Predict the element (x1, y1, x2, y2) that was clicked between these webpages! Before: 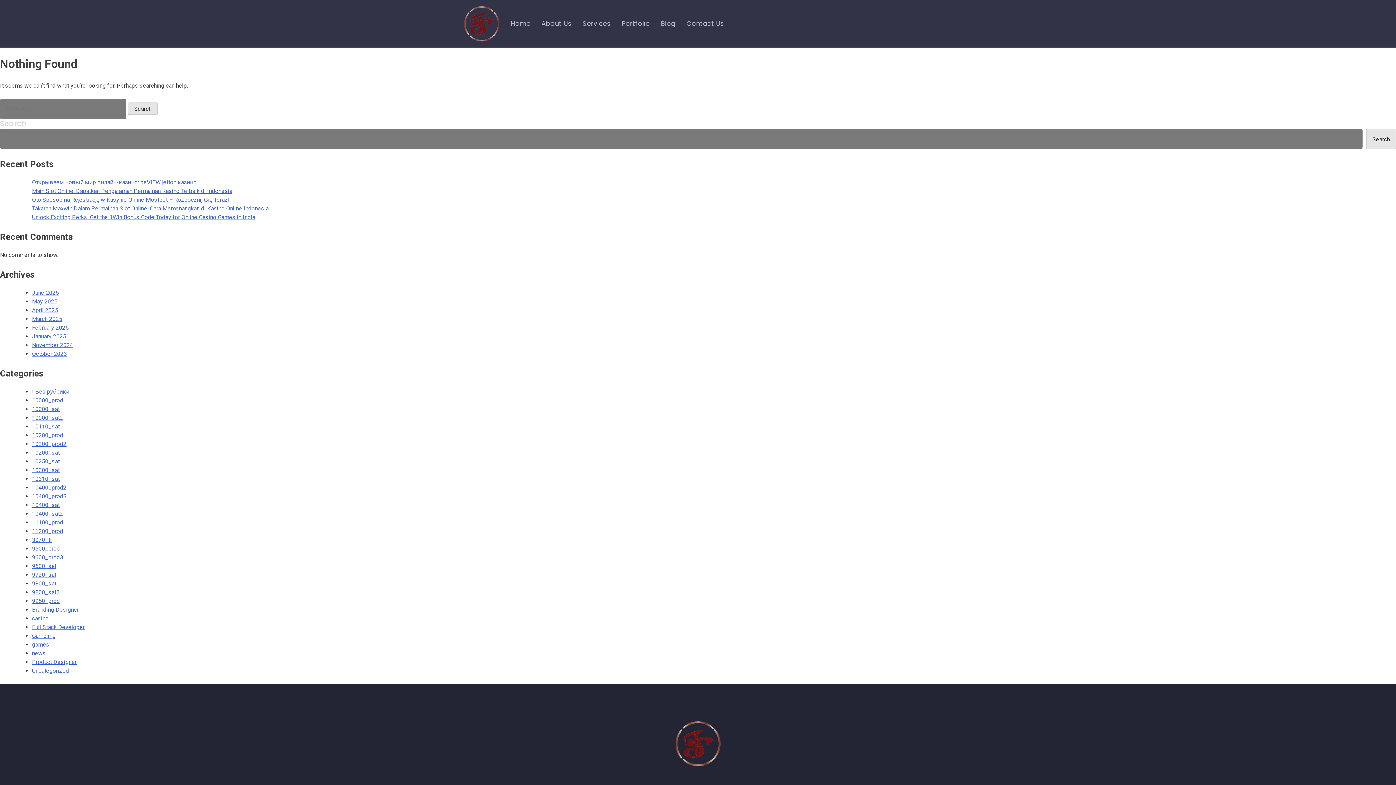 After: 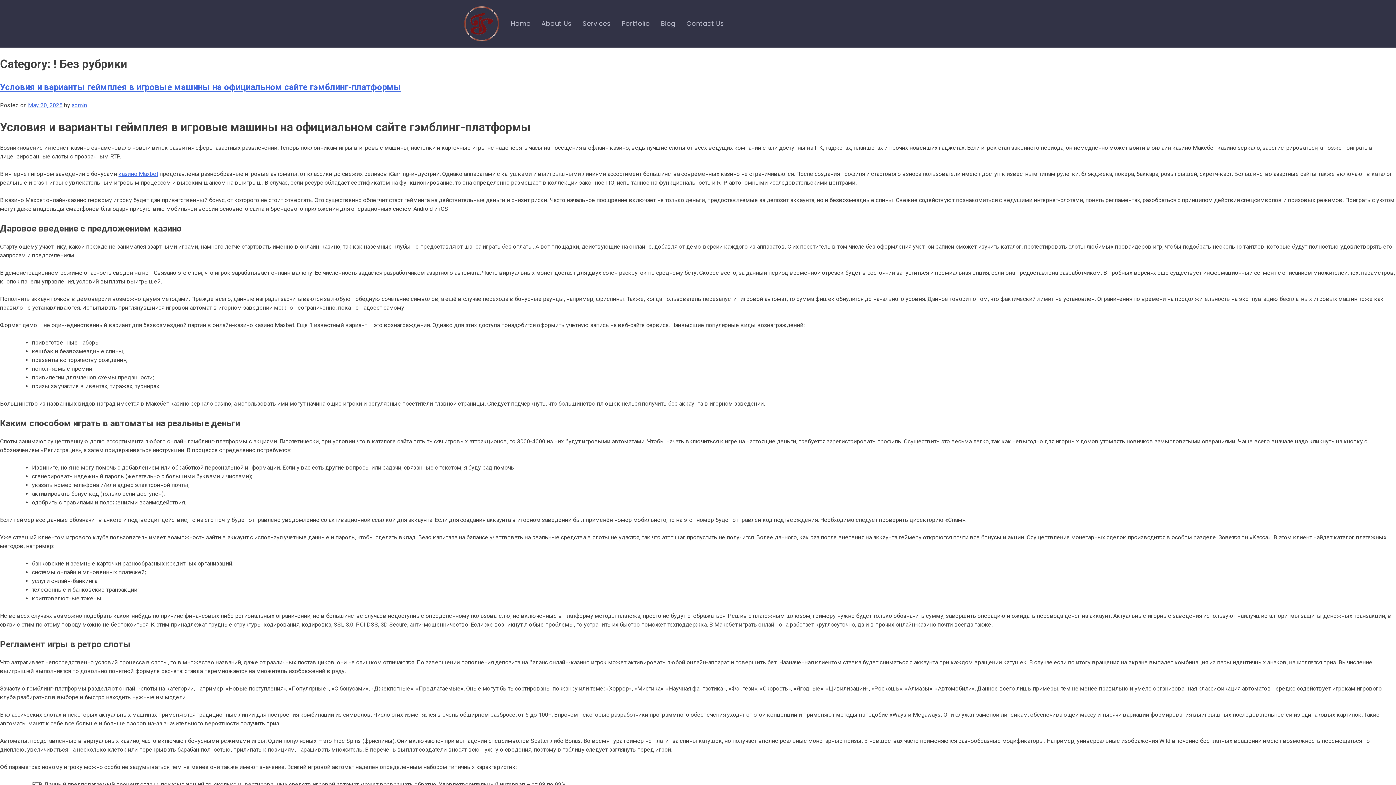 Action: label: ! Без рубрики bbox: (32, 388, 69, 395)